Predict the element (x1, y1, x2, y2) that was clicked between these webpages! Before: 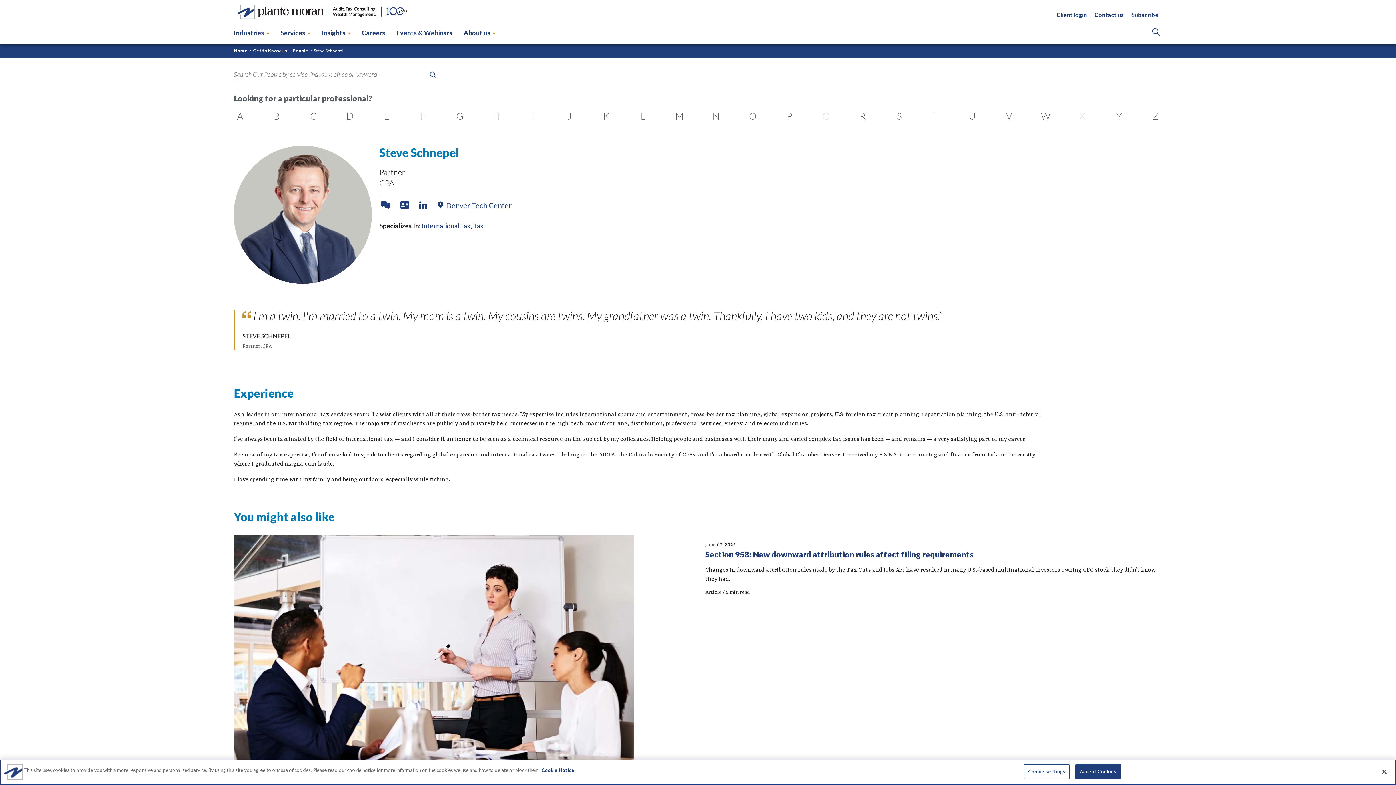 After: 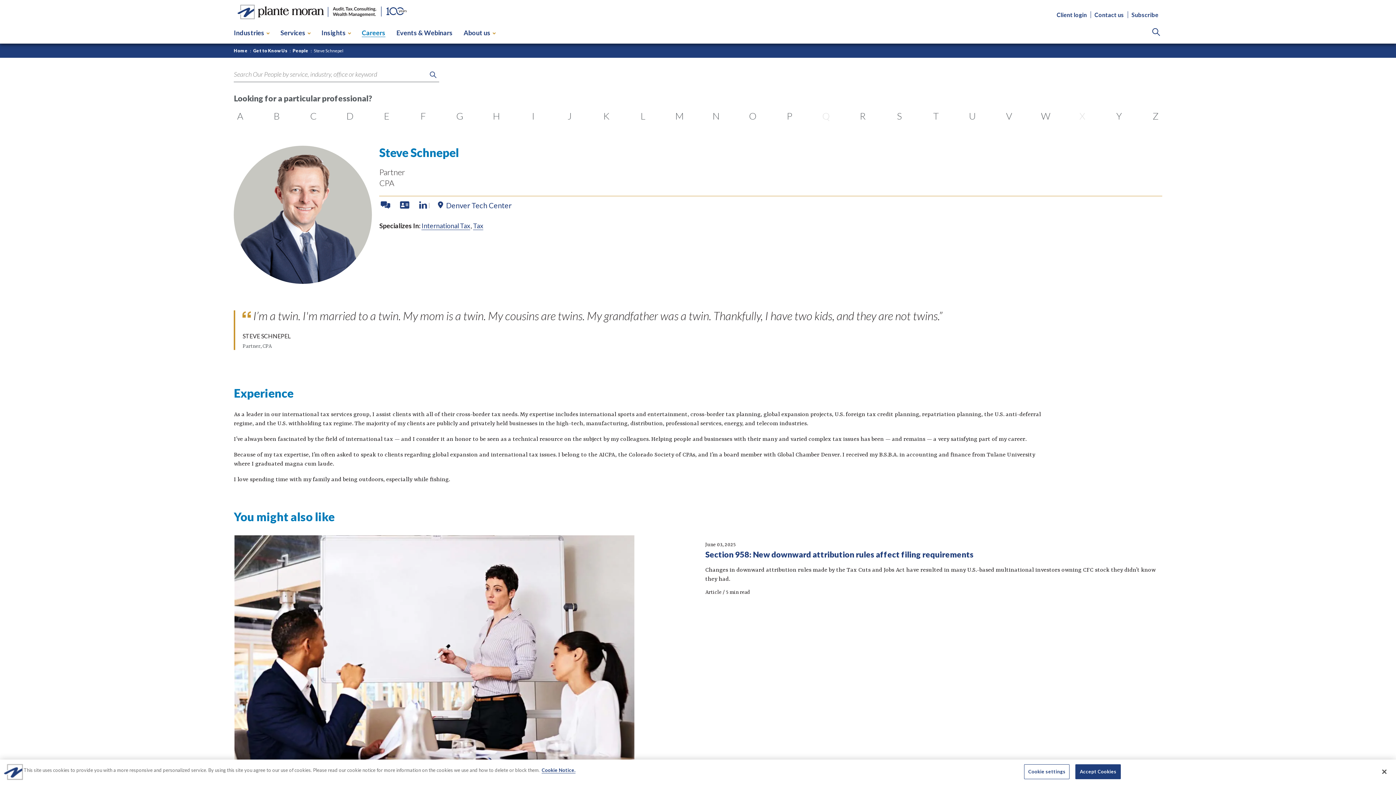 Action: label: Careers bbox: (356, 21, 391, 44)